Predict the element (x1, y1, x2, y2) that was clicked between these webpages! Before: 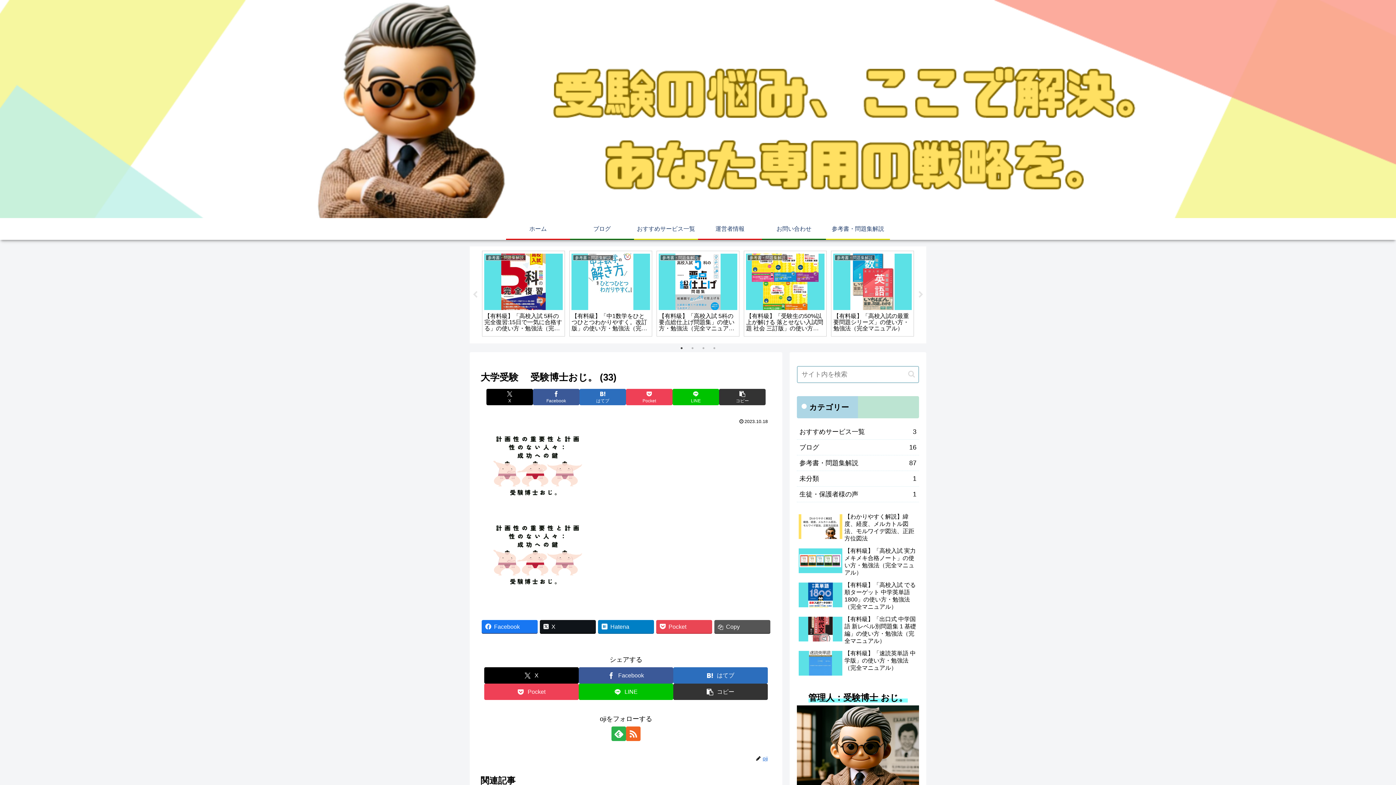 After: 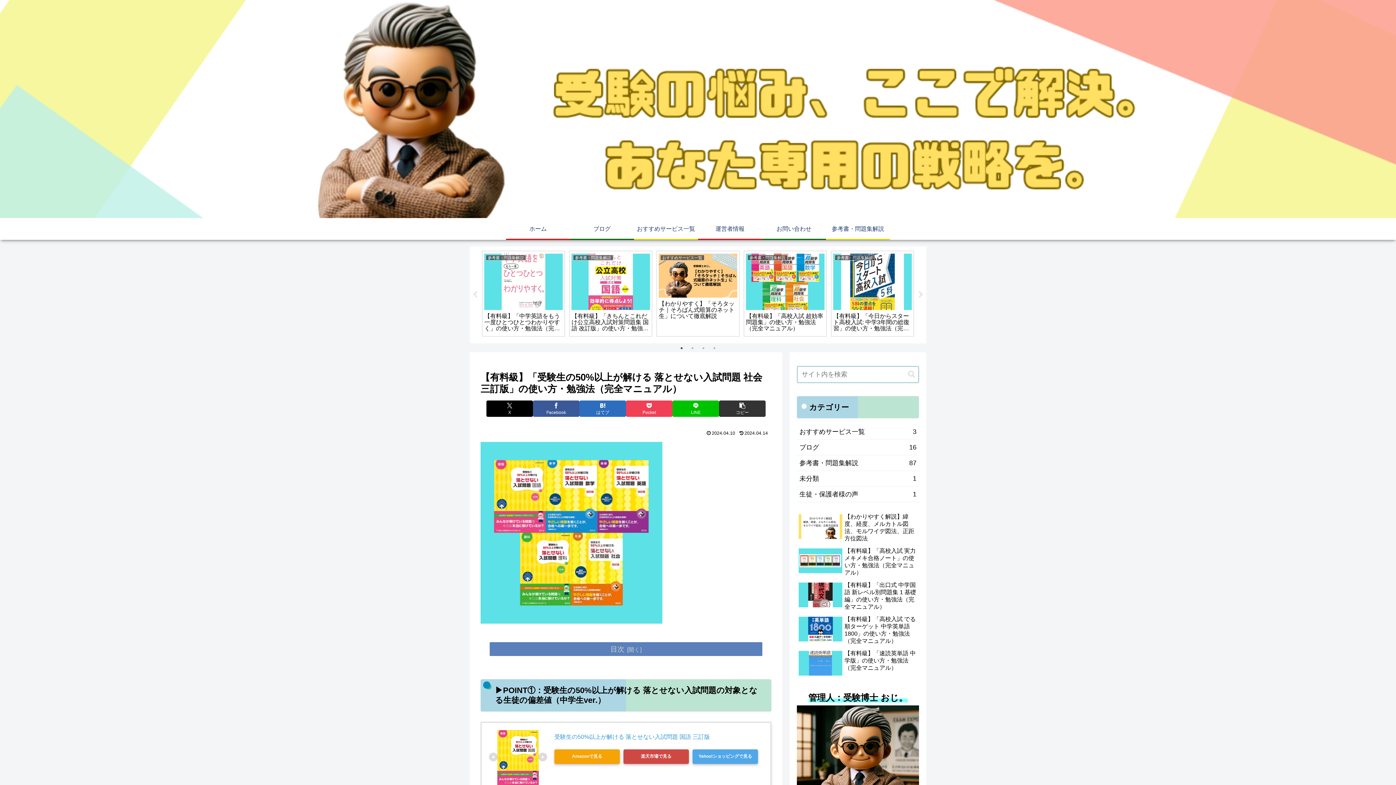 Action: bbox: (702, 250, 785, 336) label: 参考書・問題集解説
【有料級】「受験生の50%以上が解ける 落とせない入試問題 社会 三訂版」の使い方・勉強法（完全マニュアル）